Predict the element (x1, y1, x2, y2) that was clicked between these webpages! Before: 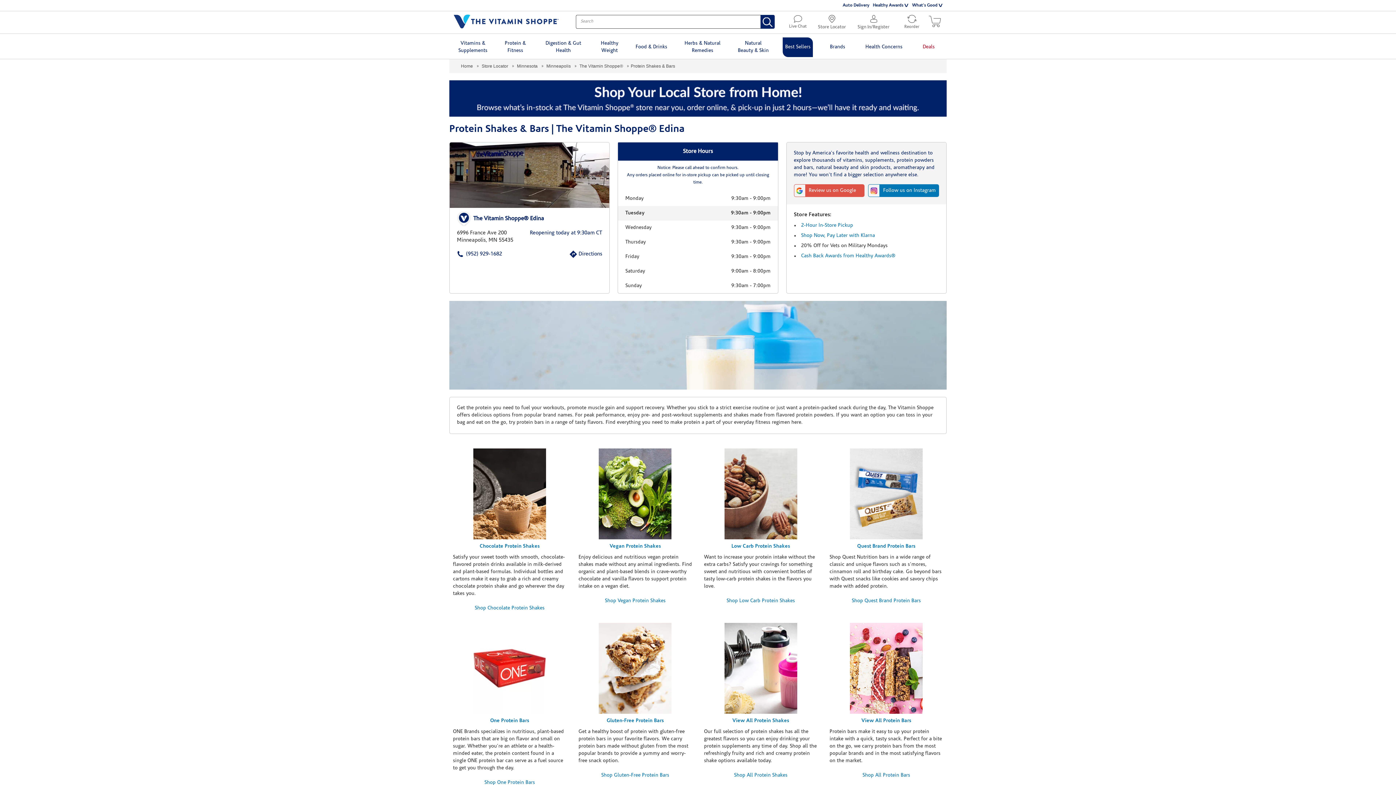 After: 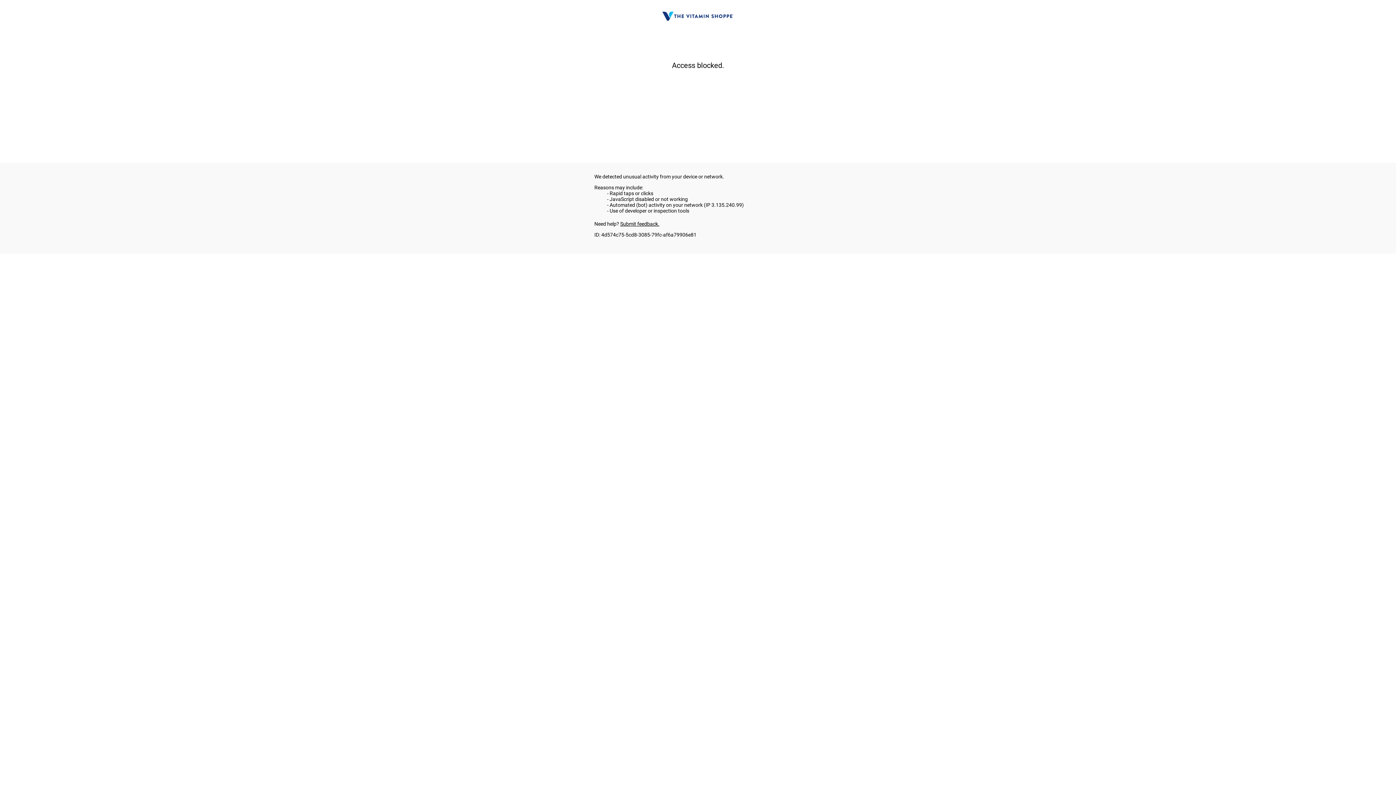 Action: bbox: (453, 14, 558, 28)